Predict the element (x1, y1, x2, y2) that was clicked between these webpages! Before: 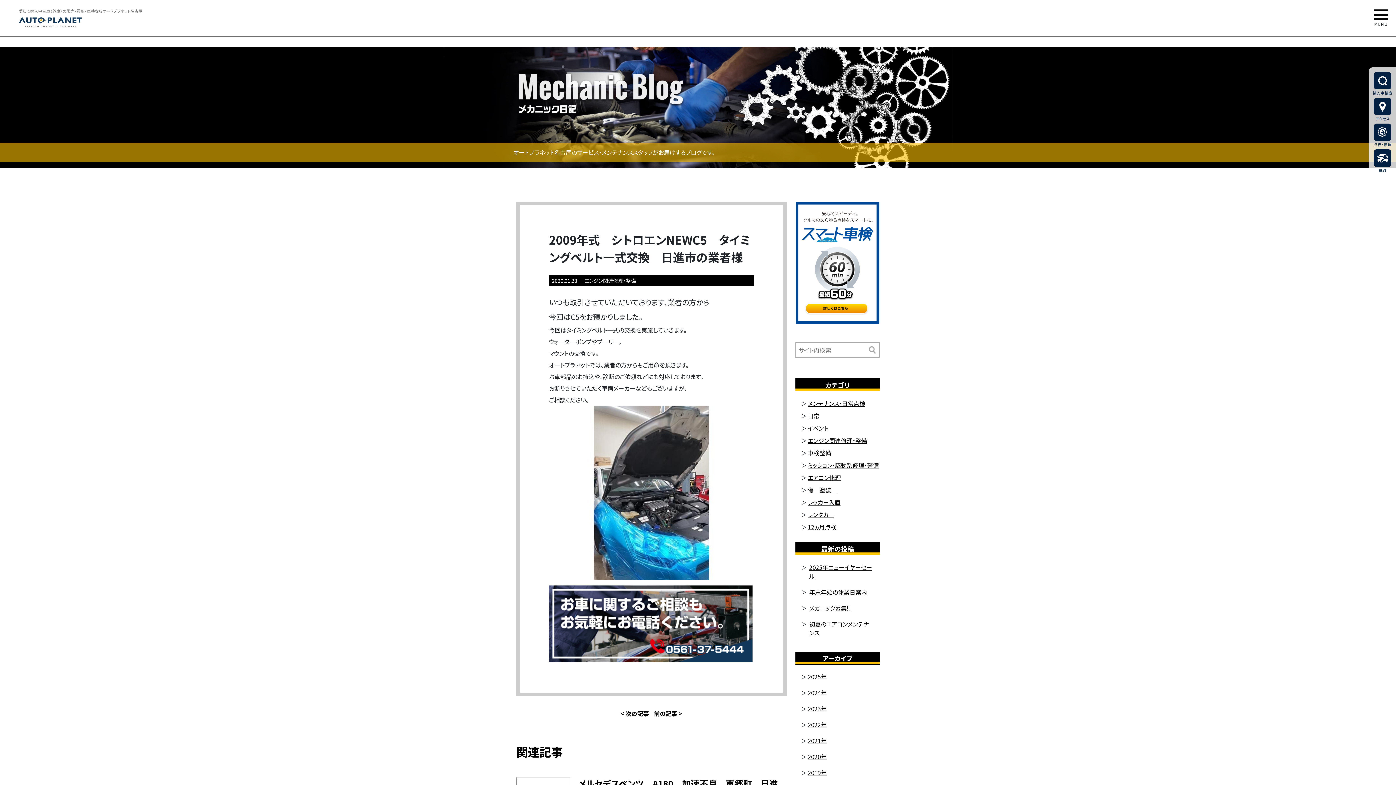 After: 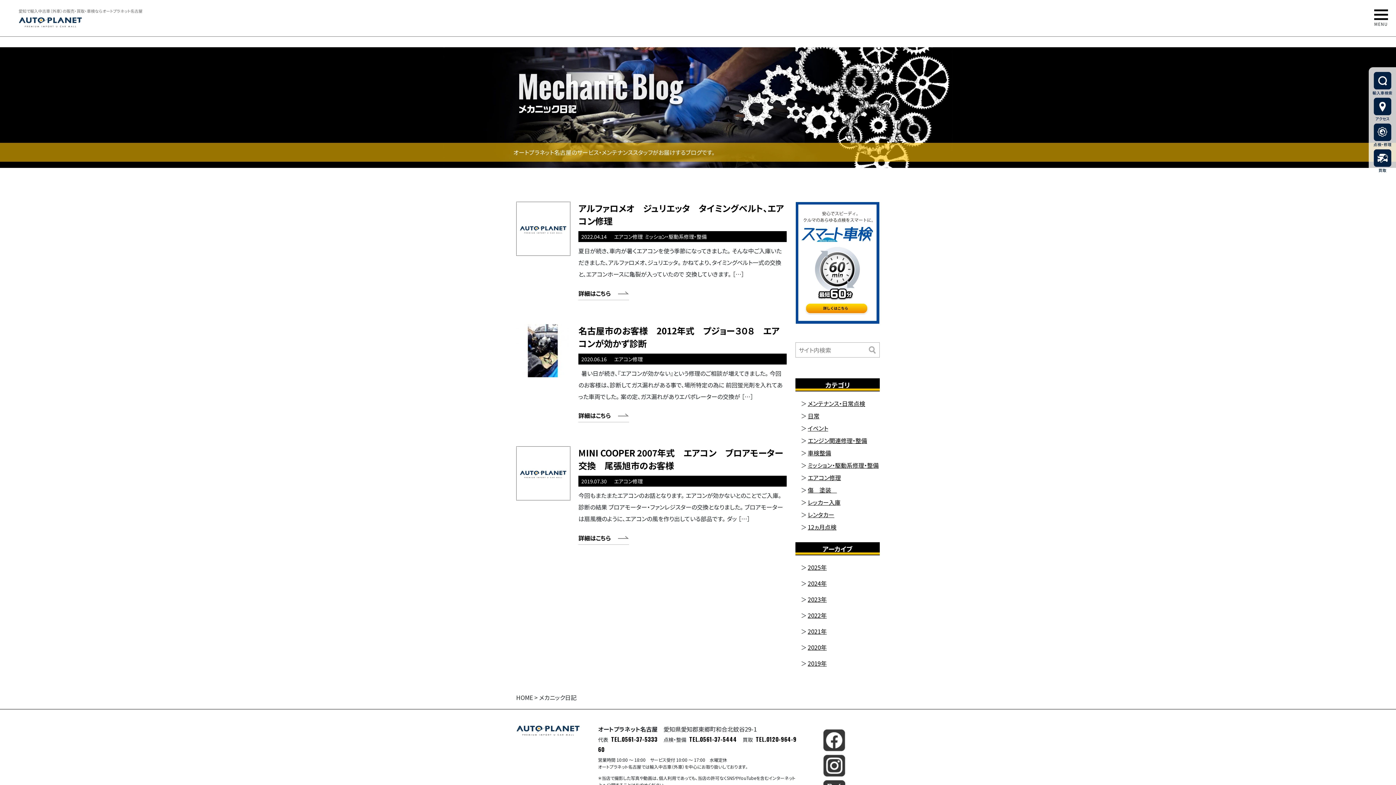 Action: label: エアコン修理 bbox: (808, 473, 841, 482)